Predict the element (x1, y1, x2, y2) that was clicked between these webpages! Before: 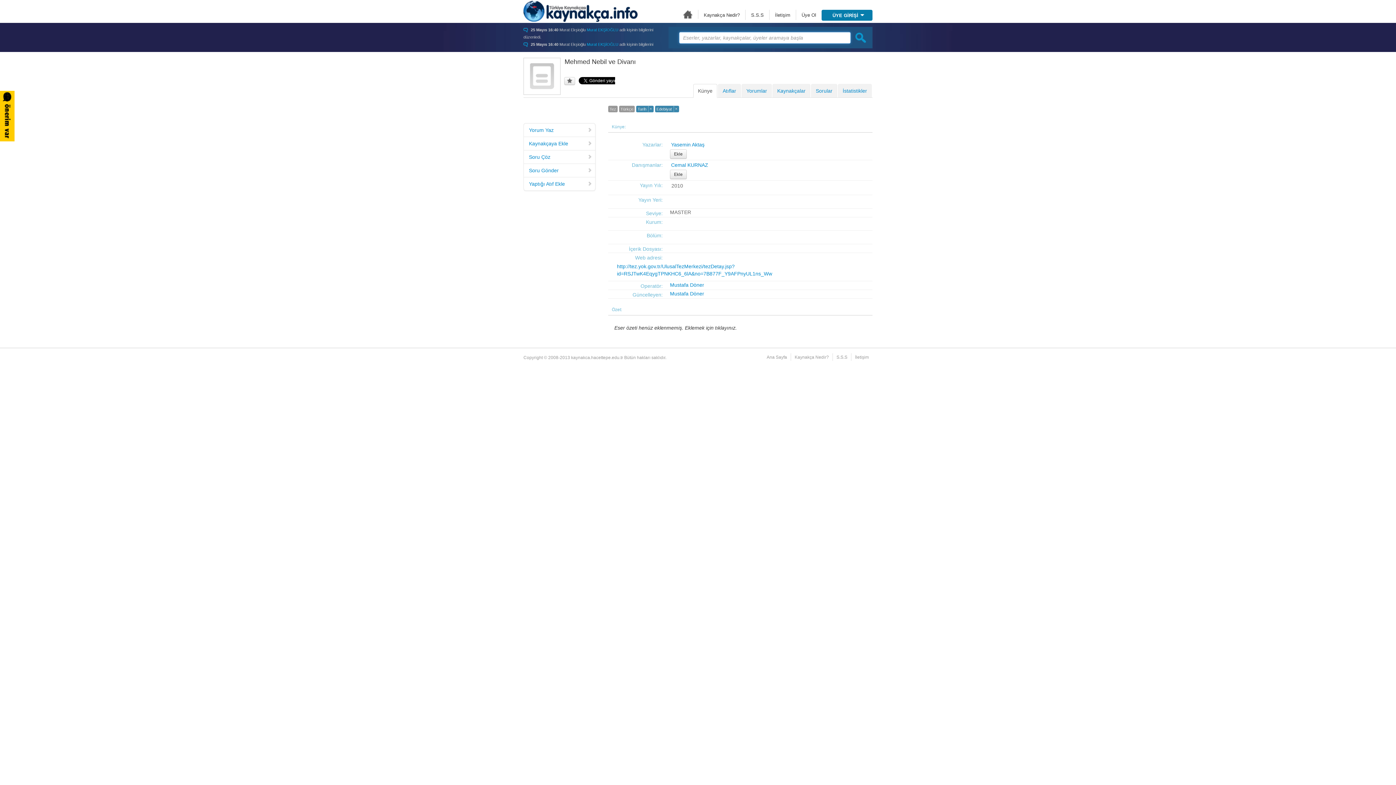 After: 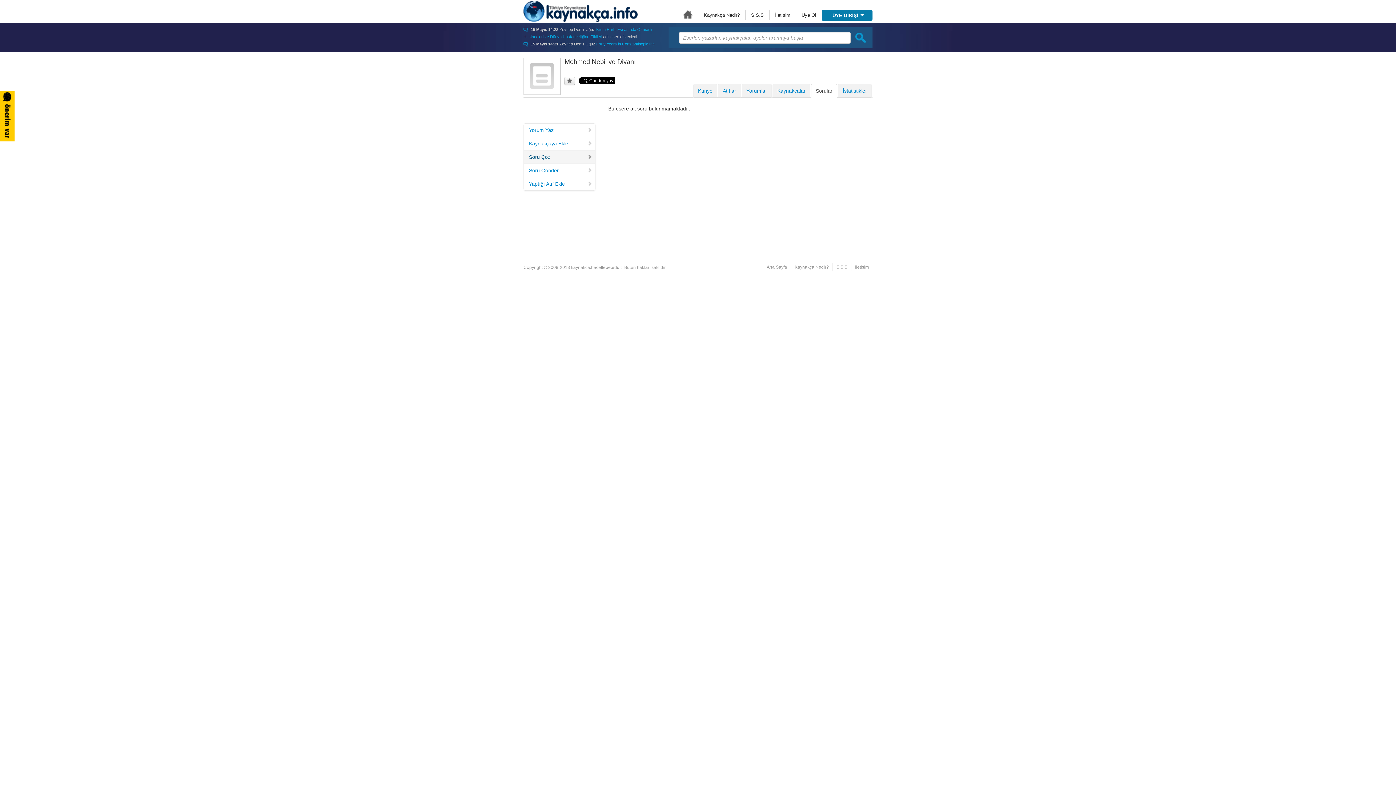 Action: label: Soru Çöz bbox: (523, 150, 595, 164)